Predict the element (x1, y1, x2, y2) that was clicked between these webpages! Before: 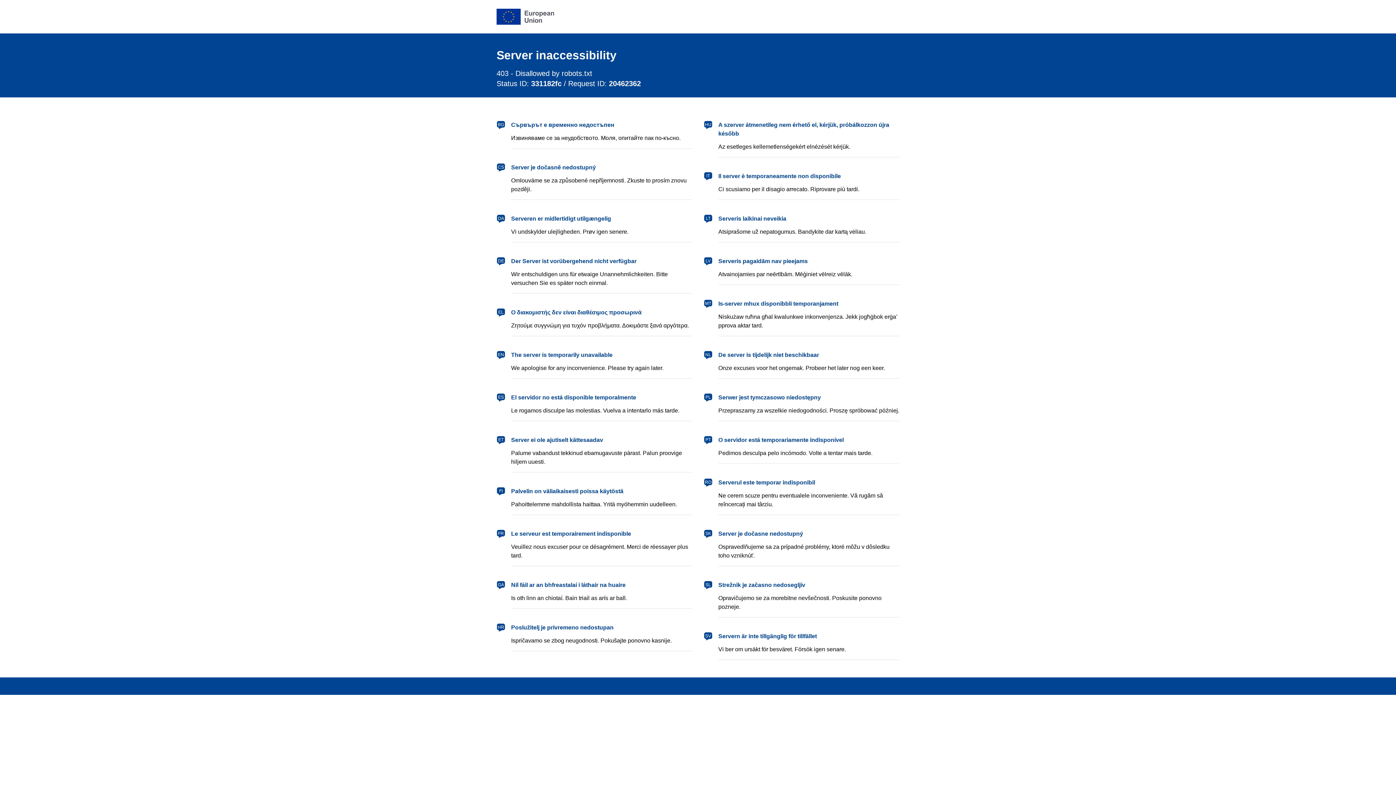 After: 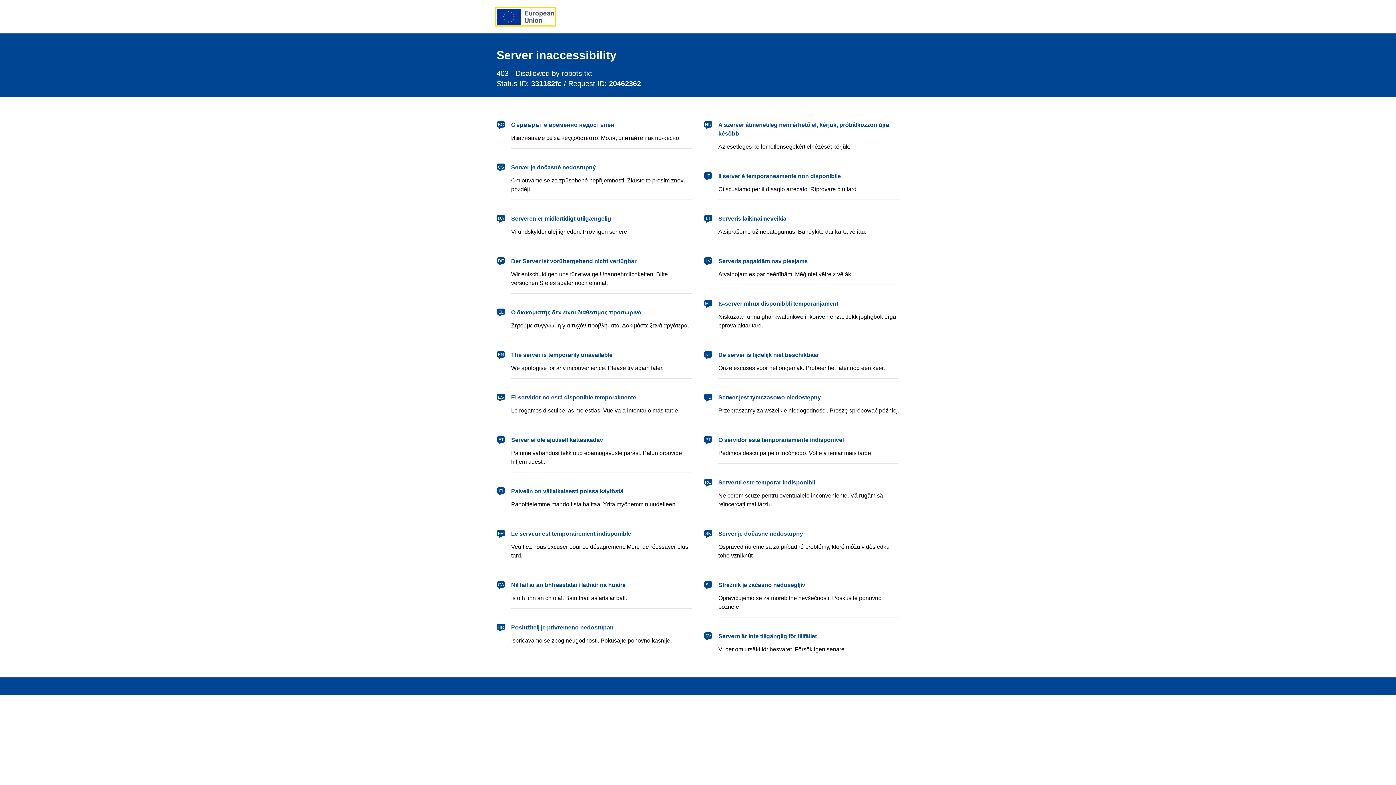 Action: label: European Union bbox: (496, 8, 554, 24)